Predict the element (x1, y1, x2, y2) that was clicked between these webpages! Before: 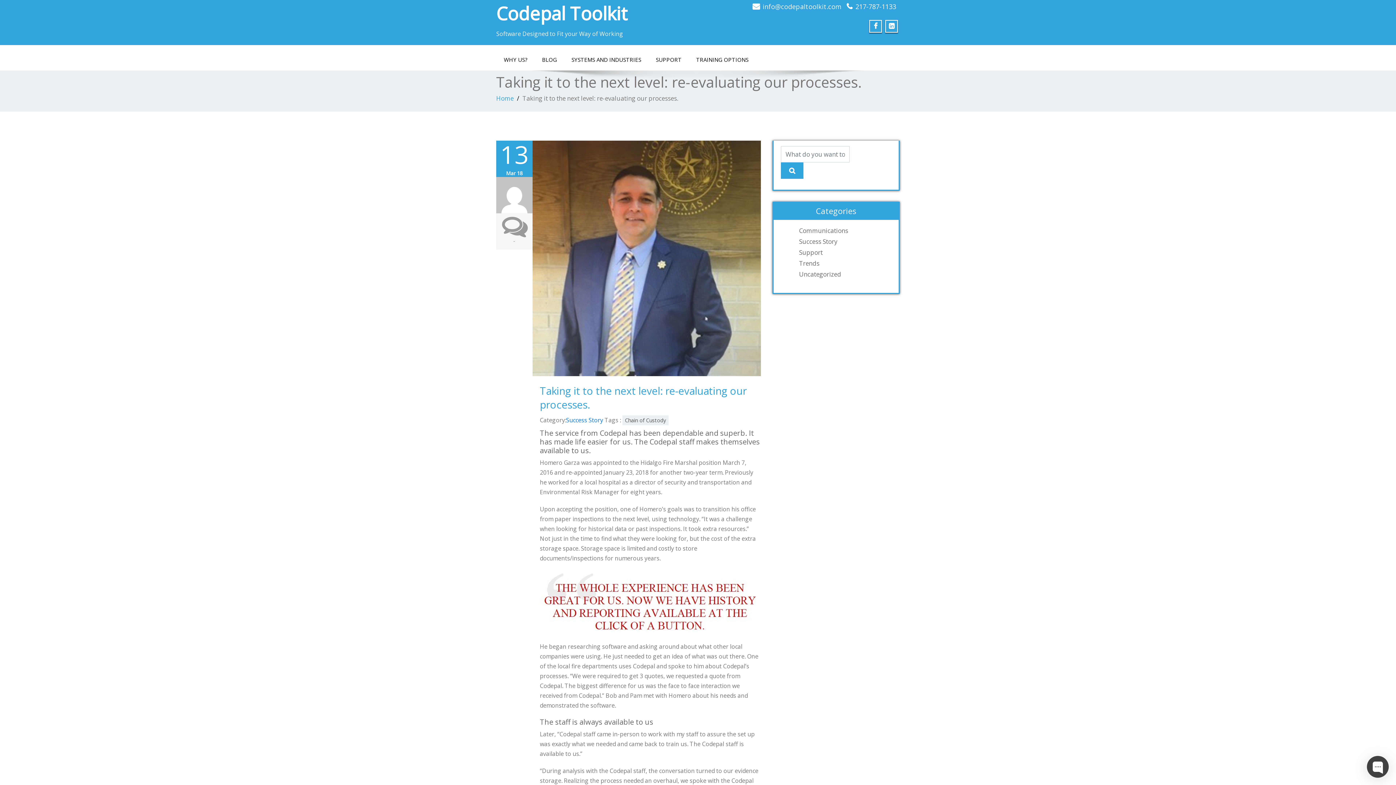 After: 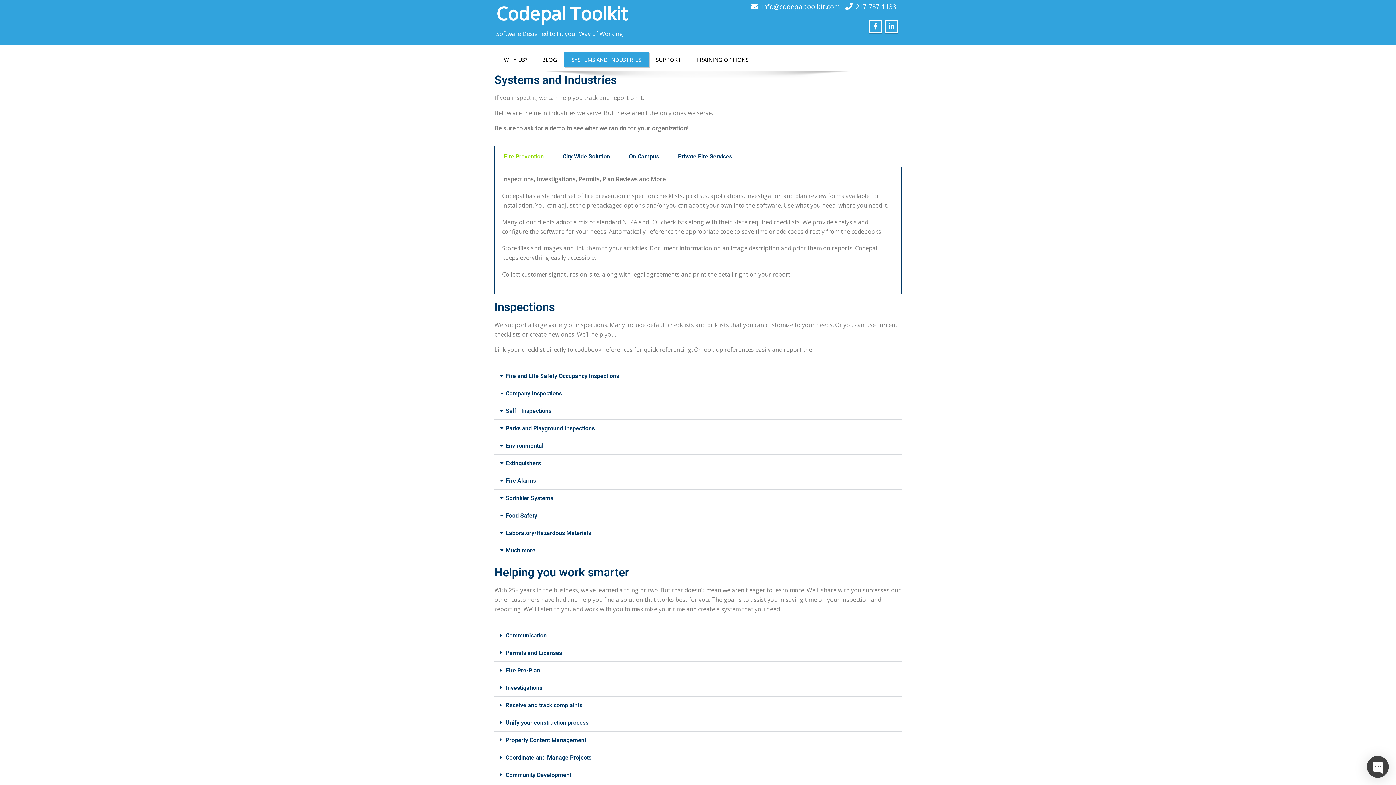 Action: bbox: (564, 52, 648, 66) label: SYSTEMS AND INDUSTRIES